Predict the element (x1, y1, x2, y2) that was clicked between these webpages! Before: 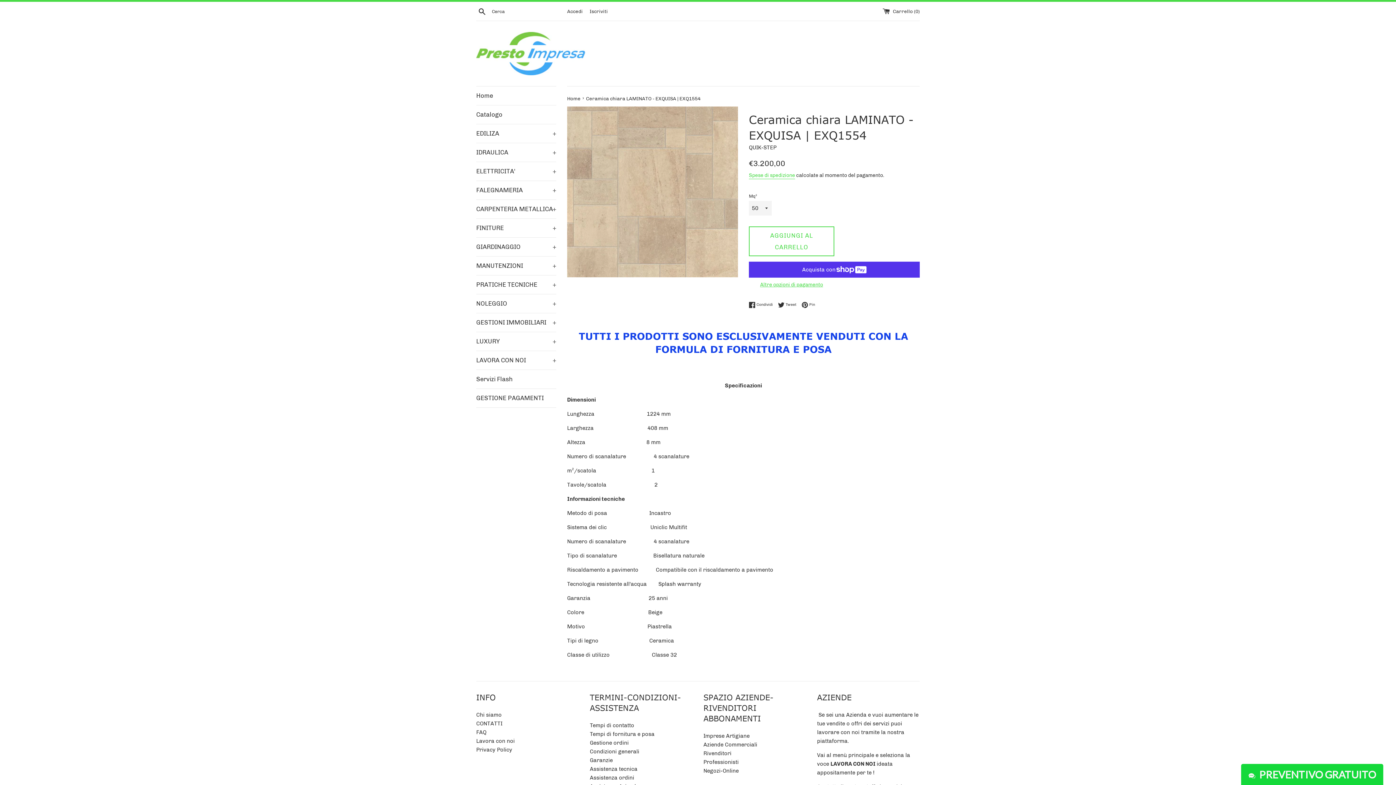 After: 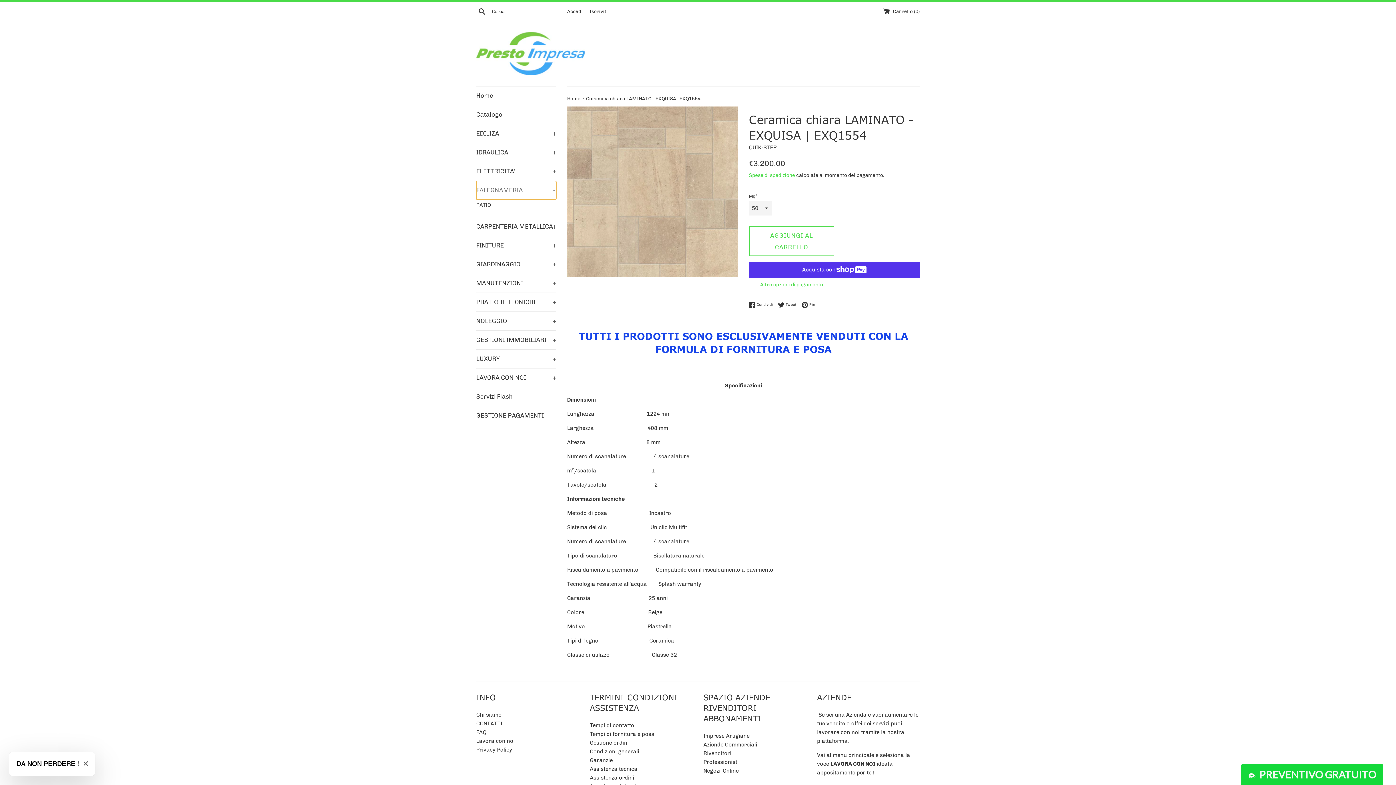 Action: label: FALEGNAMERIA
+ bbox: (476, 181, 556, 199)